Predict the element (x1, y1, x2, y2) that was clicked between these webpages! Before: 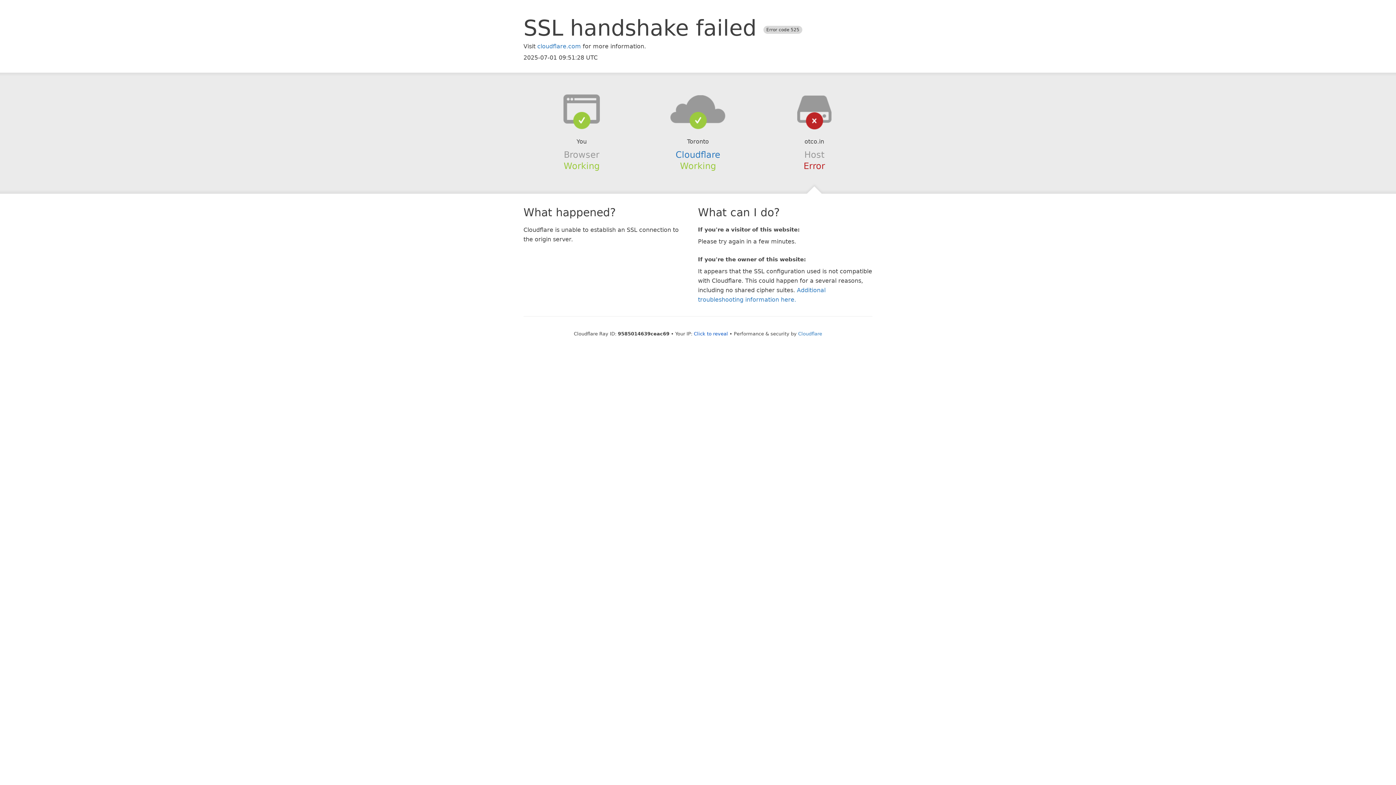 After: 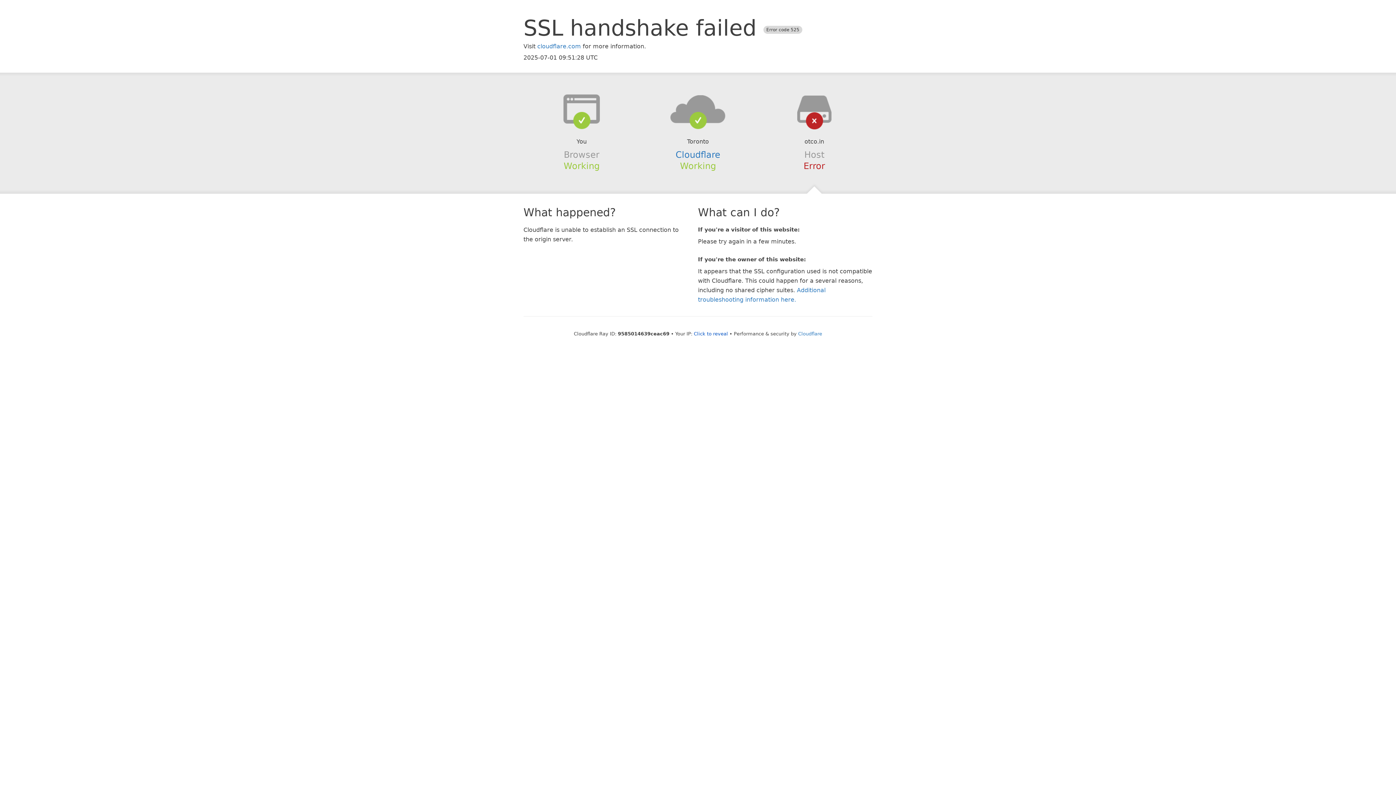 Action: bbox: (639, 94, 756, 123)